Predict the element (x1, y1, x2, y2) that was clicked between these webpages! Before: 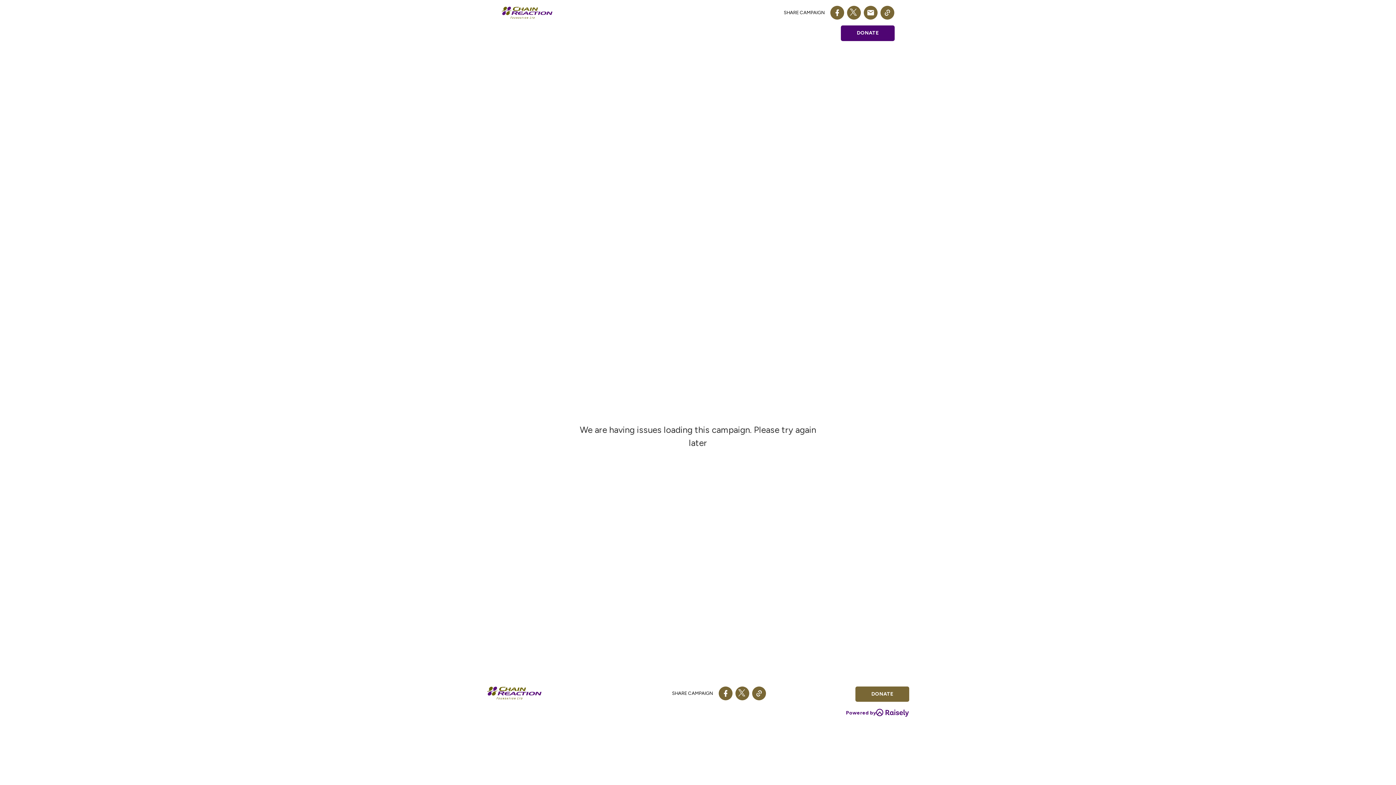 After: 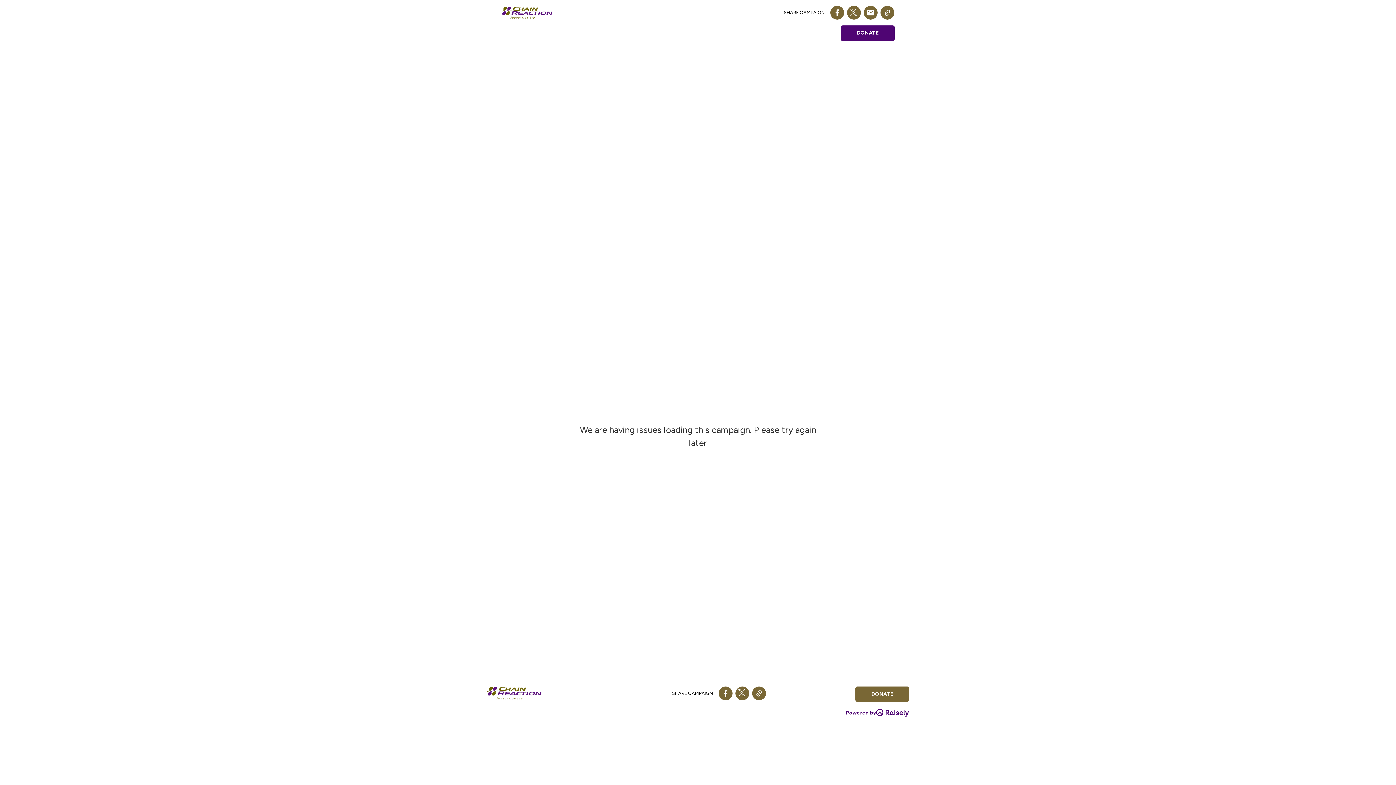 Action: bbox: (735, 686, 749, 700)